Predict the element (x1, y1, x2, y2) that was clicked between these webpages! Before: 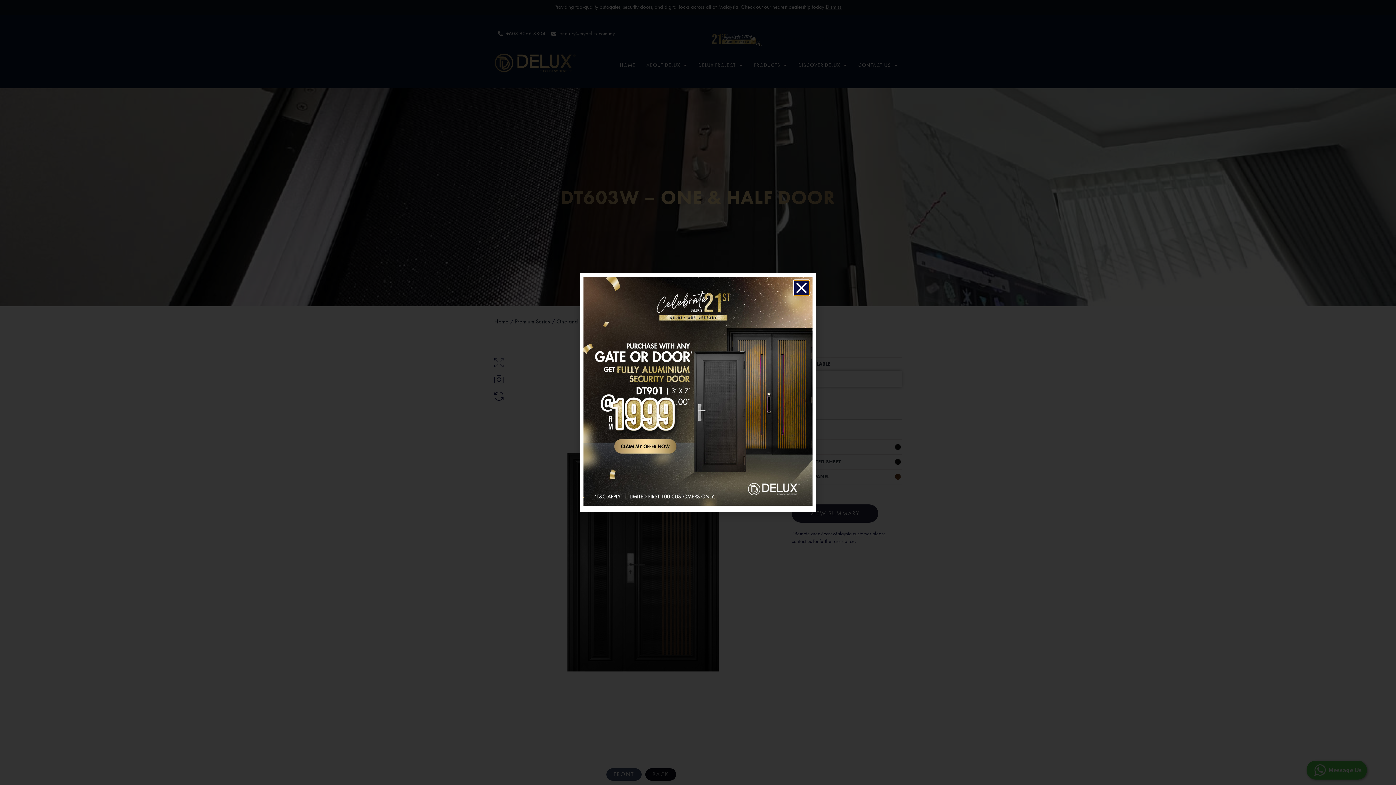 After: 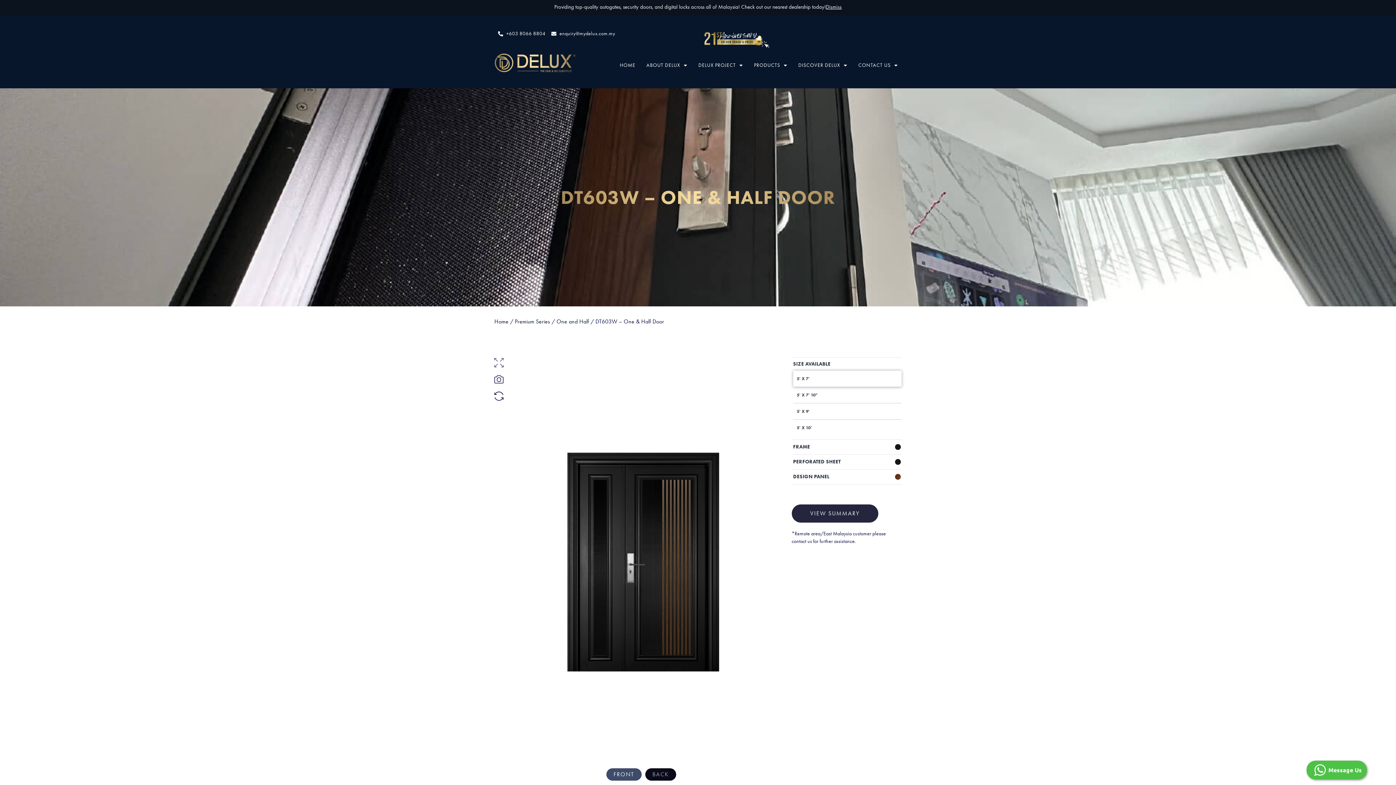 Action: label: Close bbox: (794, 280, 809, 295)